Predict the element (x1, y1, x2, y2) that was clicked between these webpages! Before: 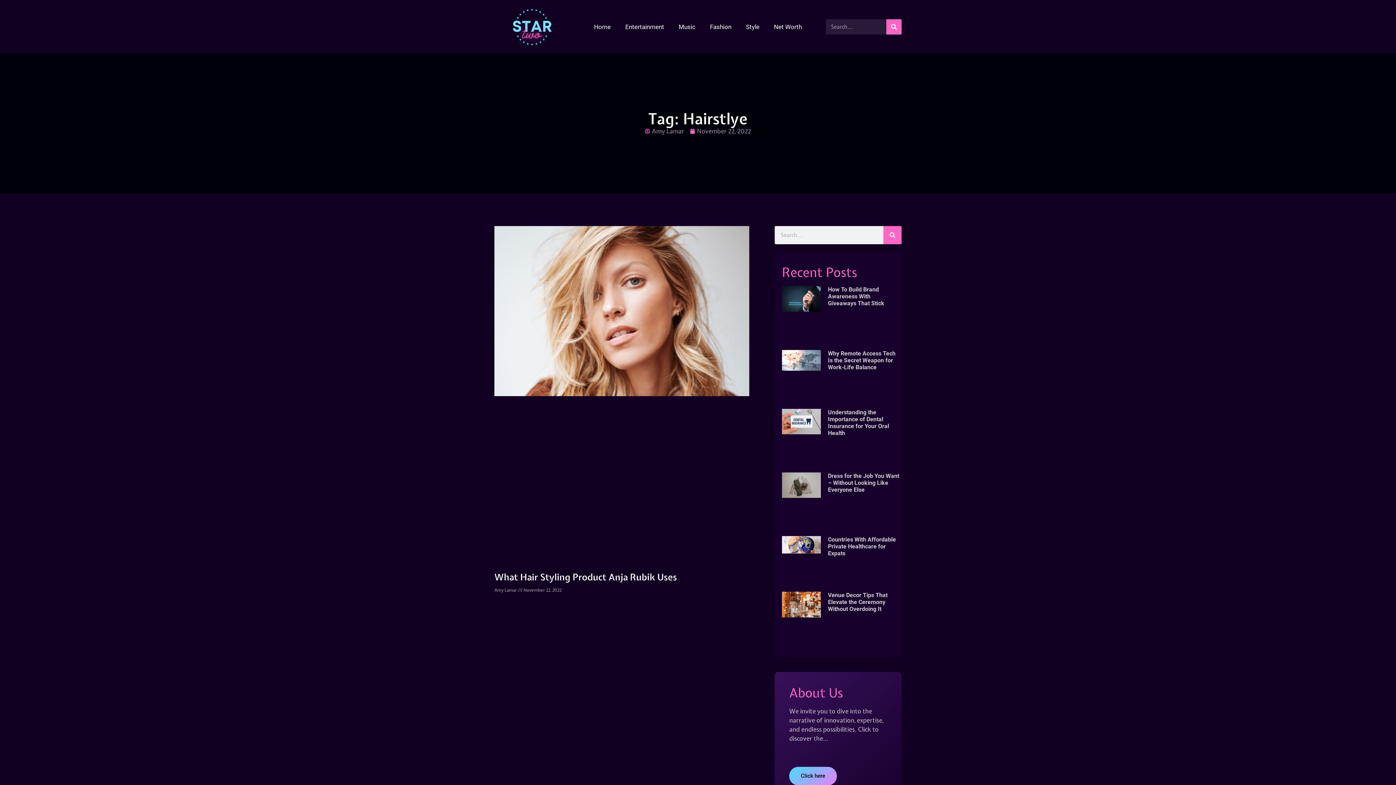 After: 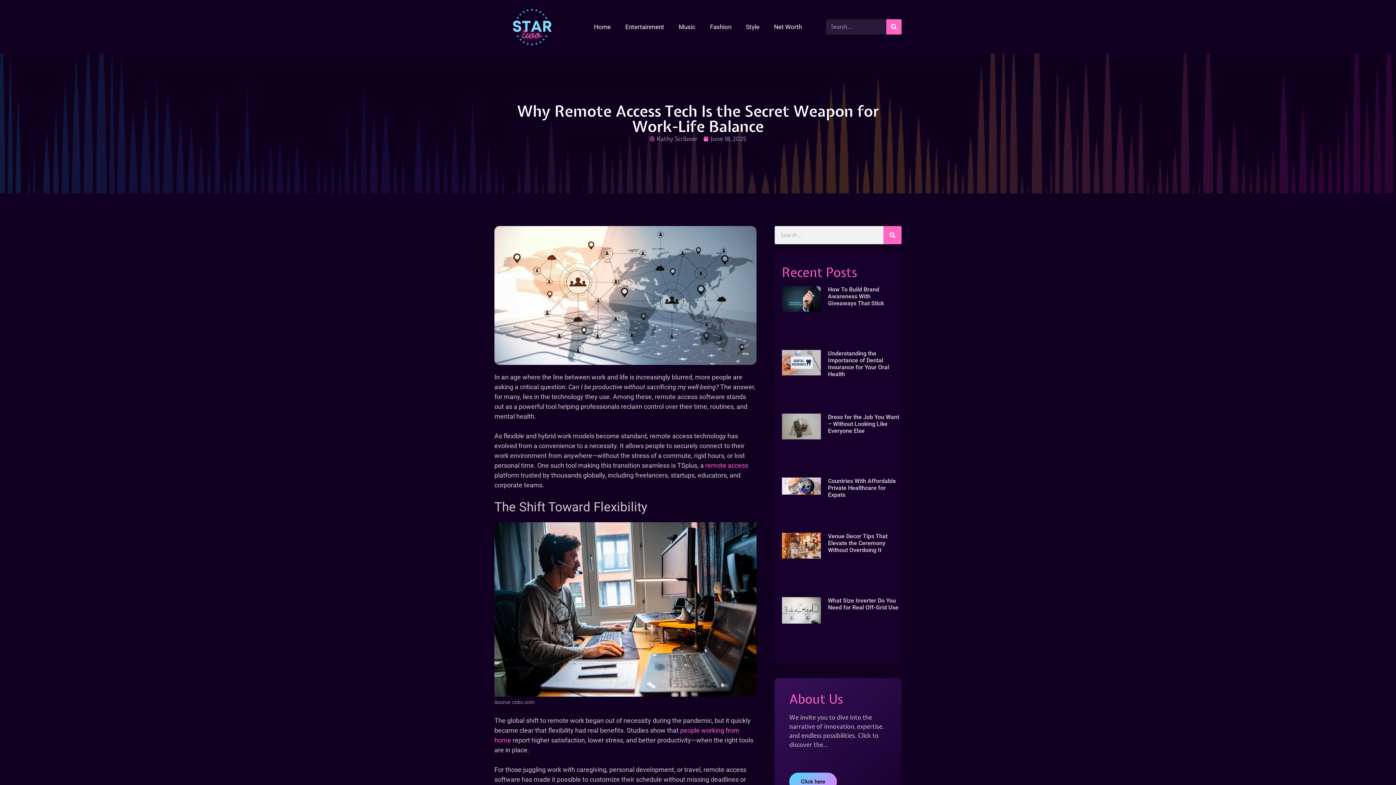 Action: bbox: (782, 350, 820, 396)